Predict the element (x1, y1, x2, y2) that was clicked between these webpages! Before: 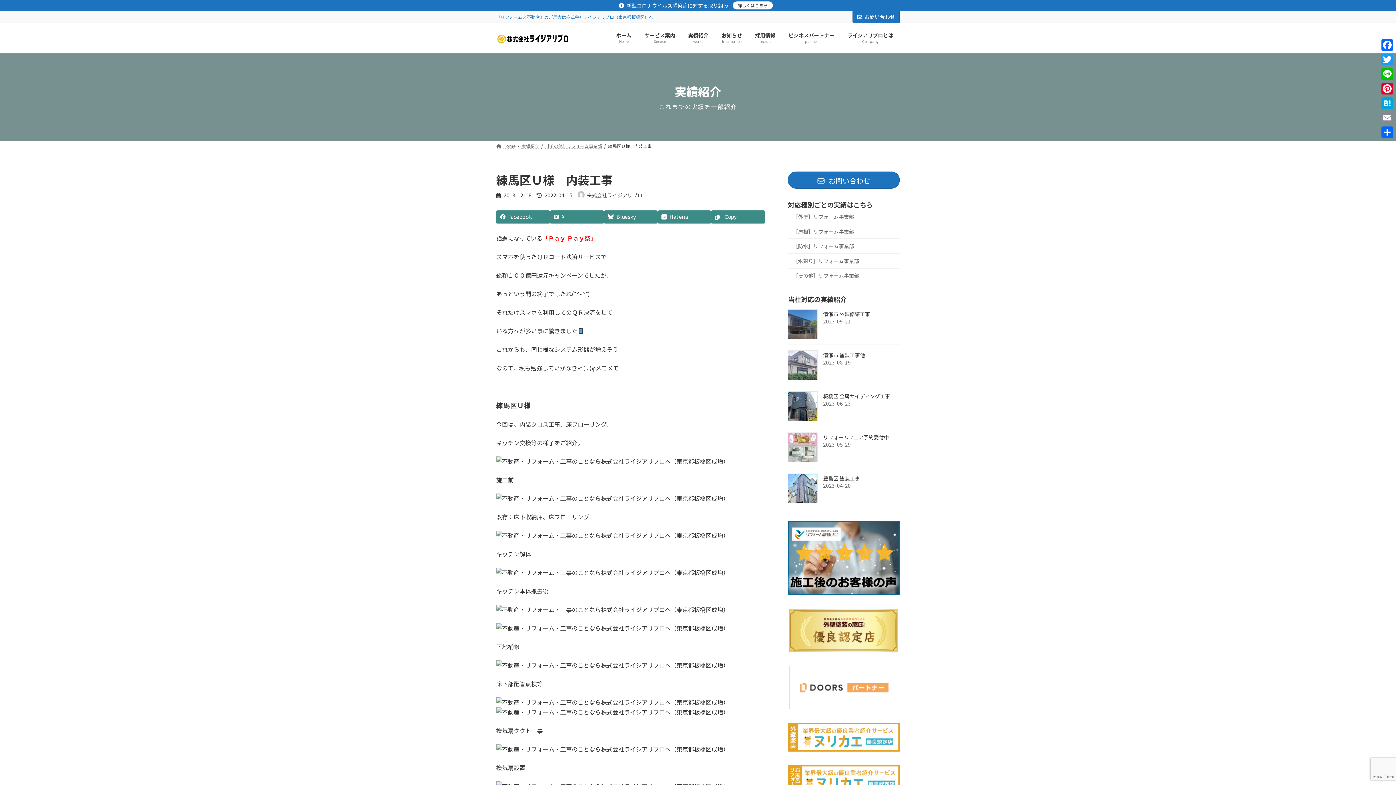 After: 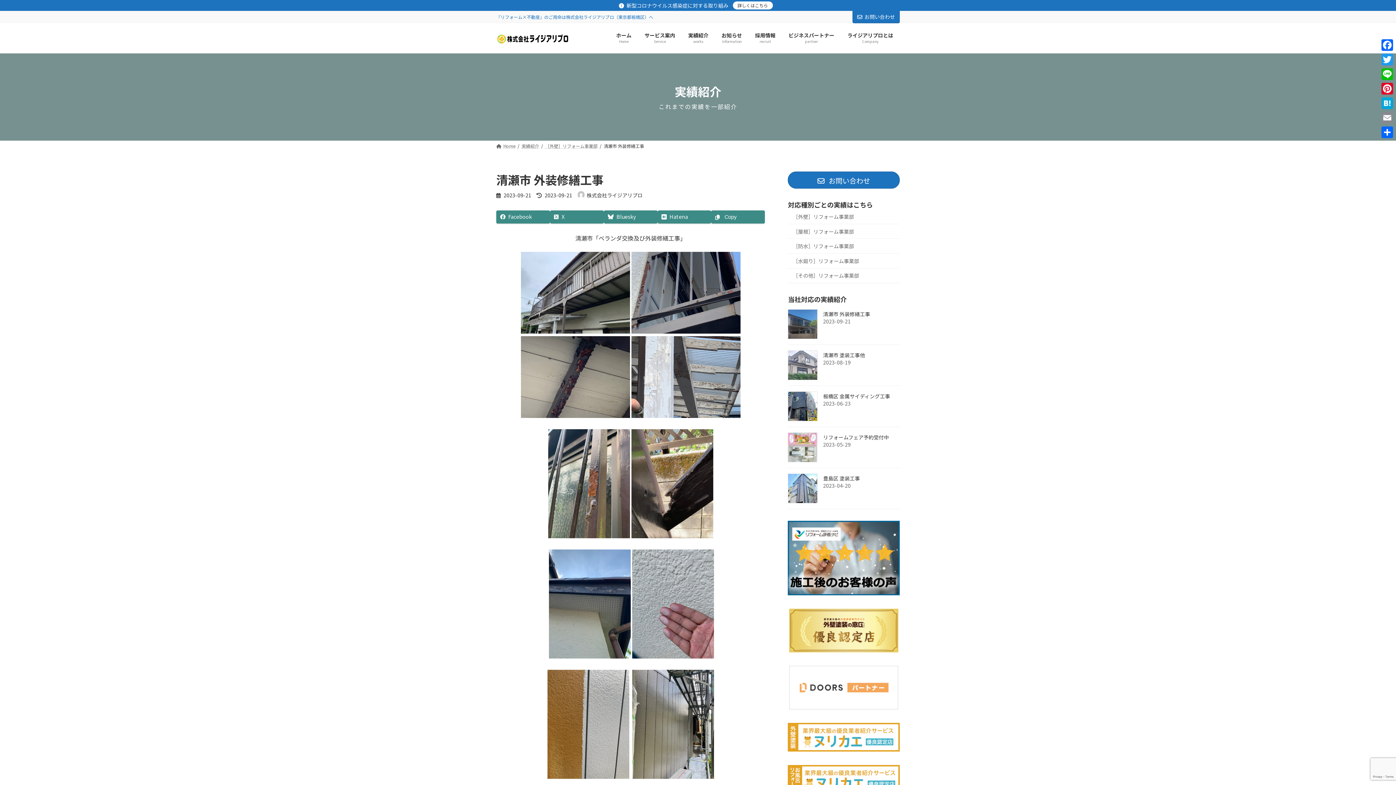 Action: bbox: (823, 310, 870, 317) label: 清瀬市 外装修繕工事